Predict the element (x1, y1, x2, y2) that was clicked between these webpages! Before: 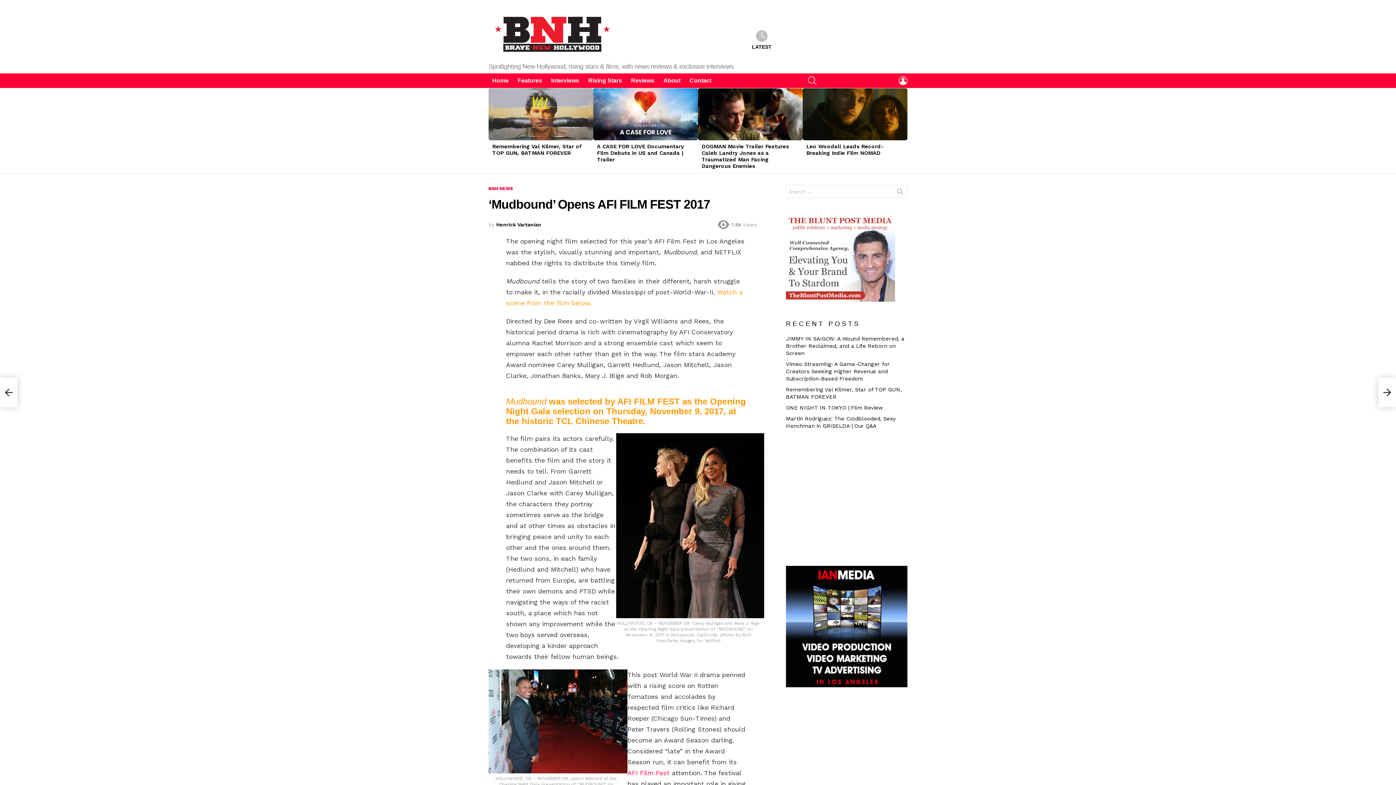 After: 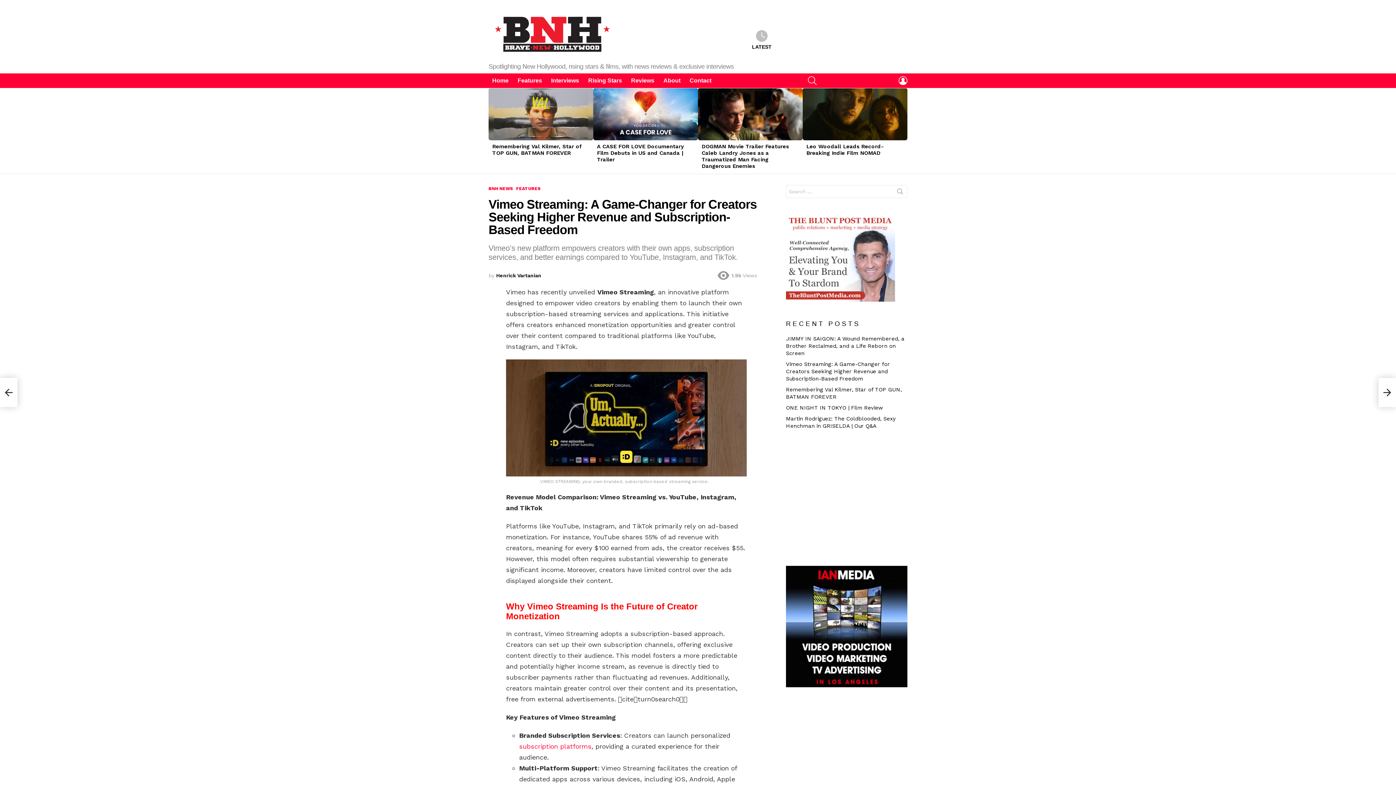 Action: label: Vimeo Streaming: A Game-Changer for Creators Seeking Higher Revenue and Subscription-Based Freedom bbox: (786, 361, 890, 382)